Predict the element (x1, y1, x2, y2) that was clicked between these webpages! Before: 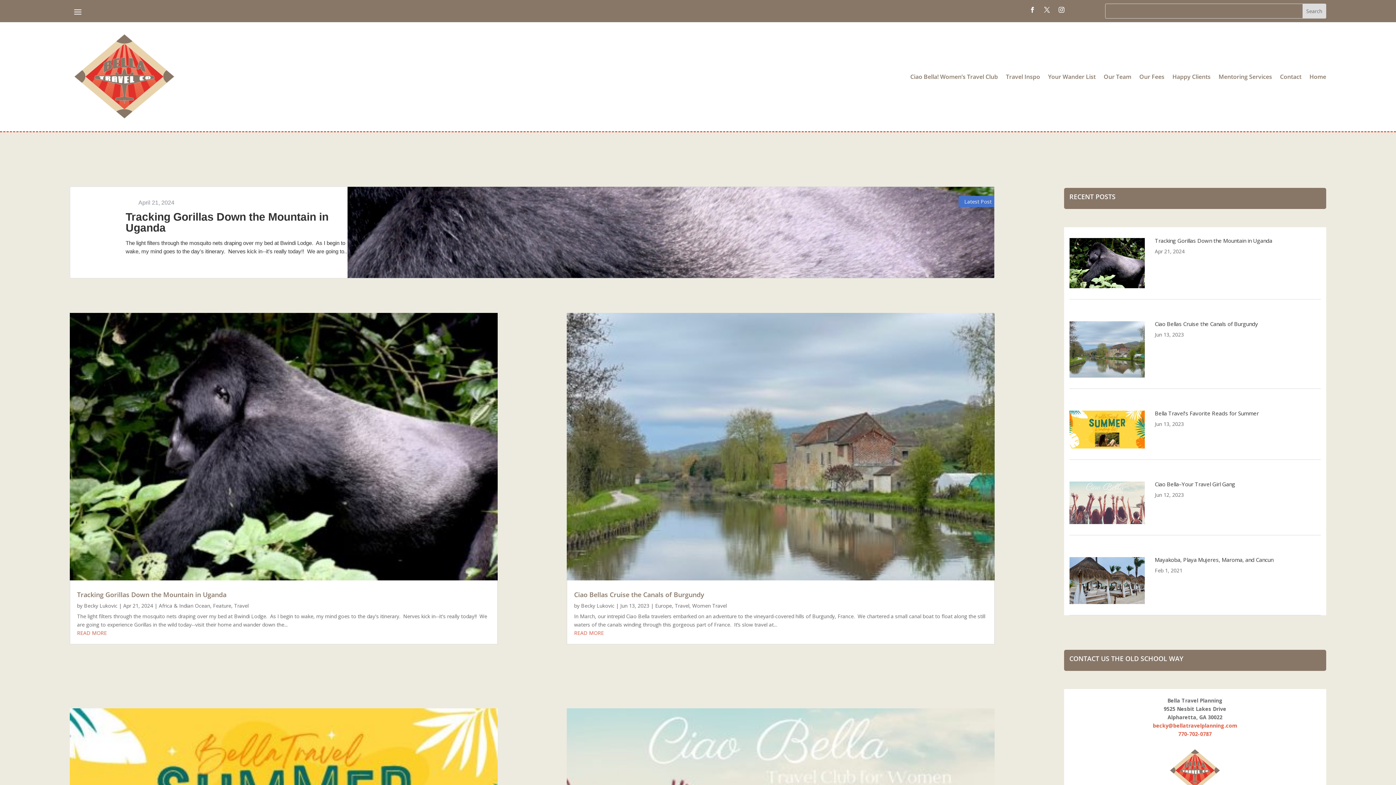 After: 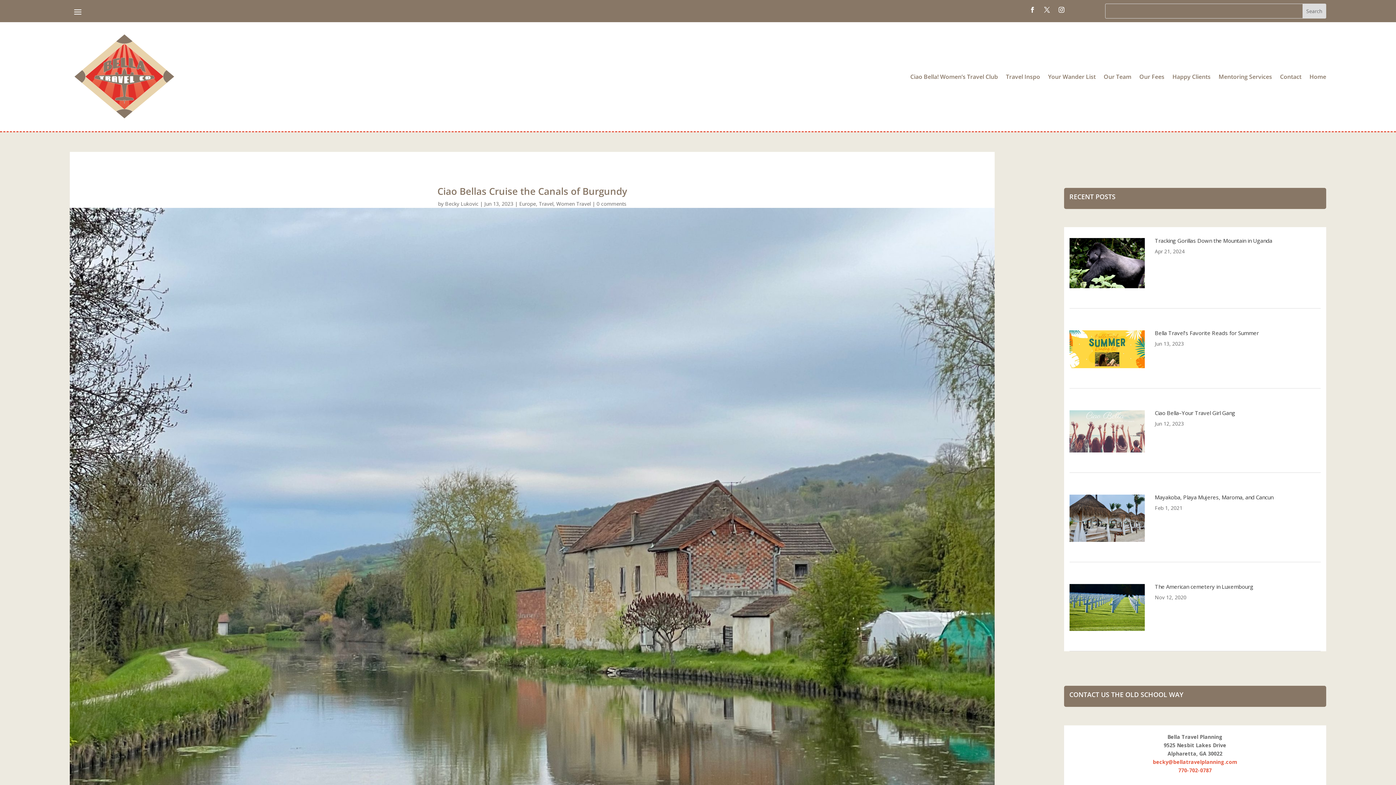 Action: label: Ciao Bellas Cruise the Canals of Burgundy bbox: (1155, 320, 1258, 327)